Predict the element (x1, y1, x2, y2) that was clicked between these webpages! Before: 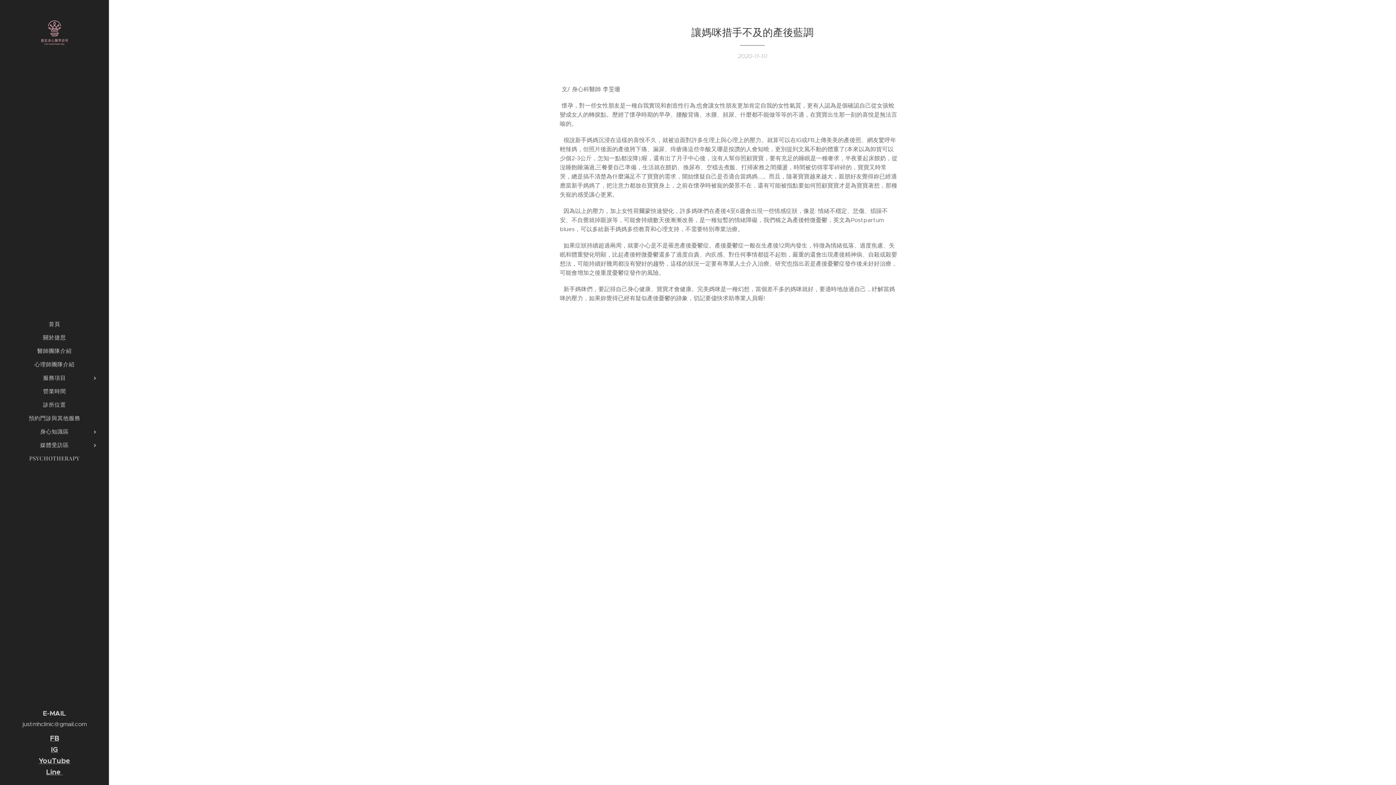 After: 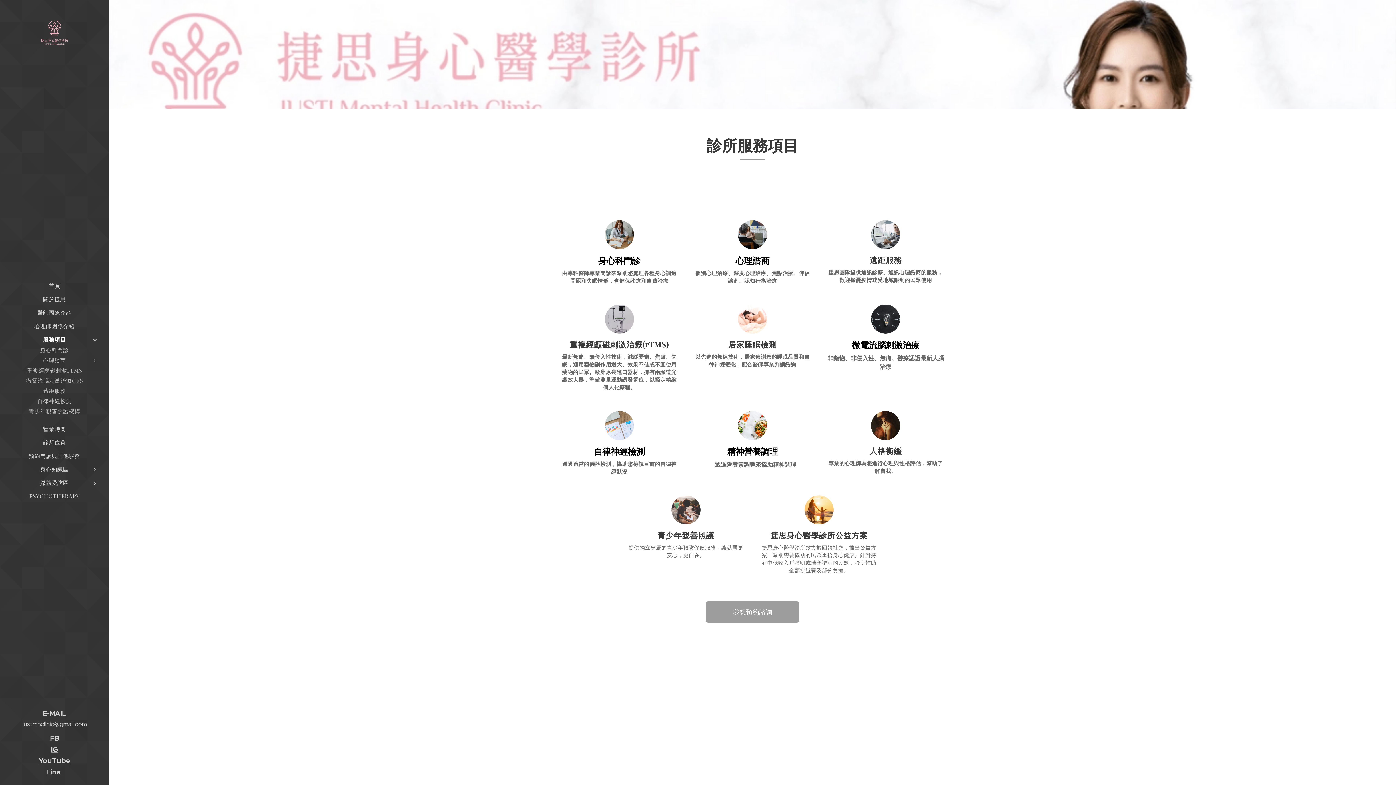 Action: bbox: (2, 373, 106, 382) label: 服務項目